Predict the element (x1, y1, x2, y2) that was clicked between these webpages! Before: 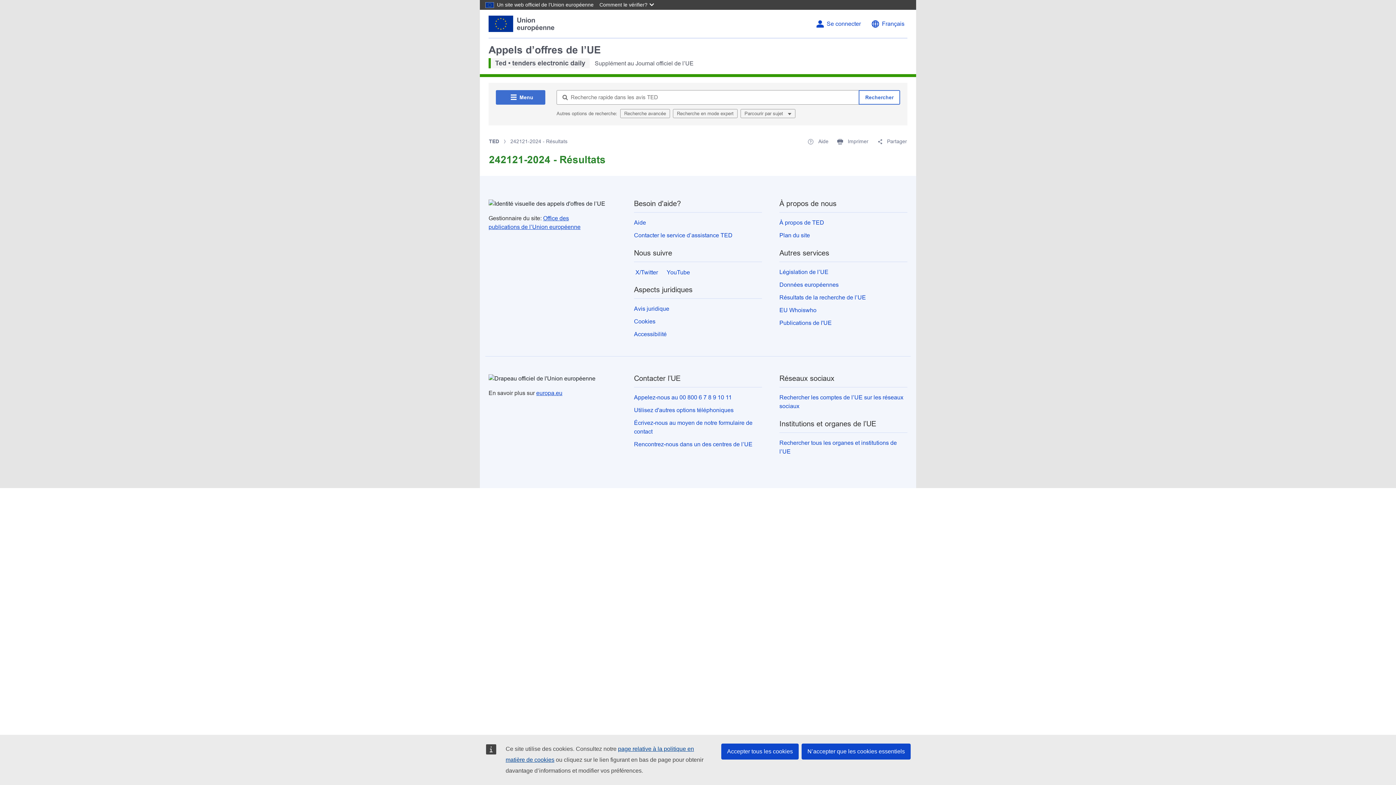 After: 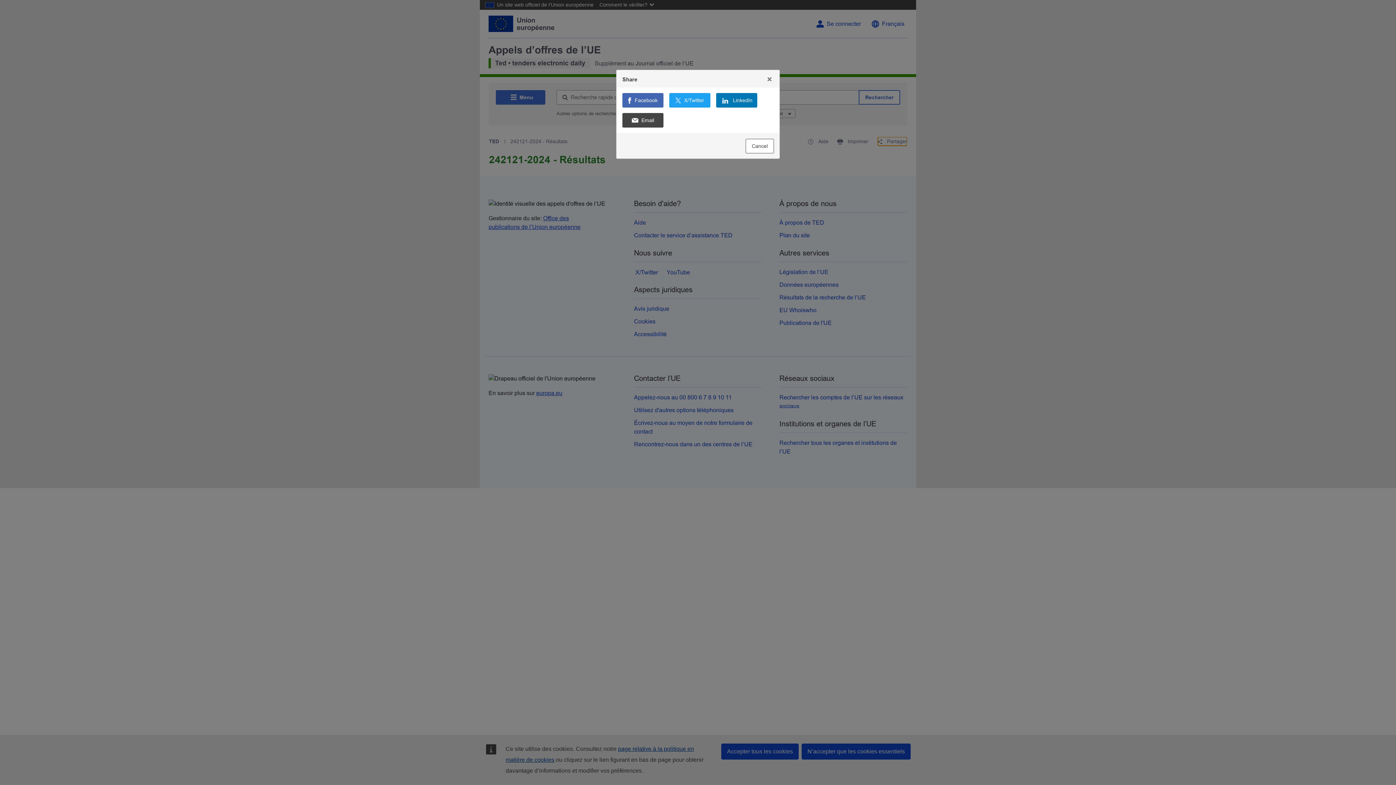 Action: label:  Partager bbox: (878, 137, 907, 145)